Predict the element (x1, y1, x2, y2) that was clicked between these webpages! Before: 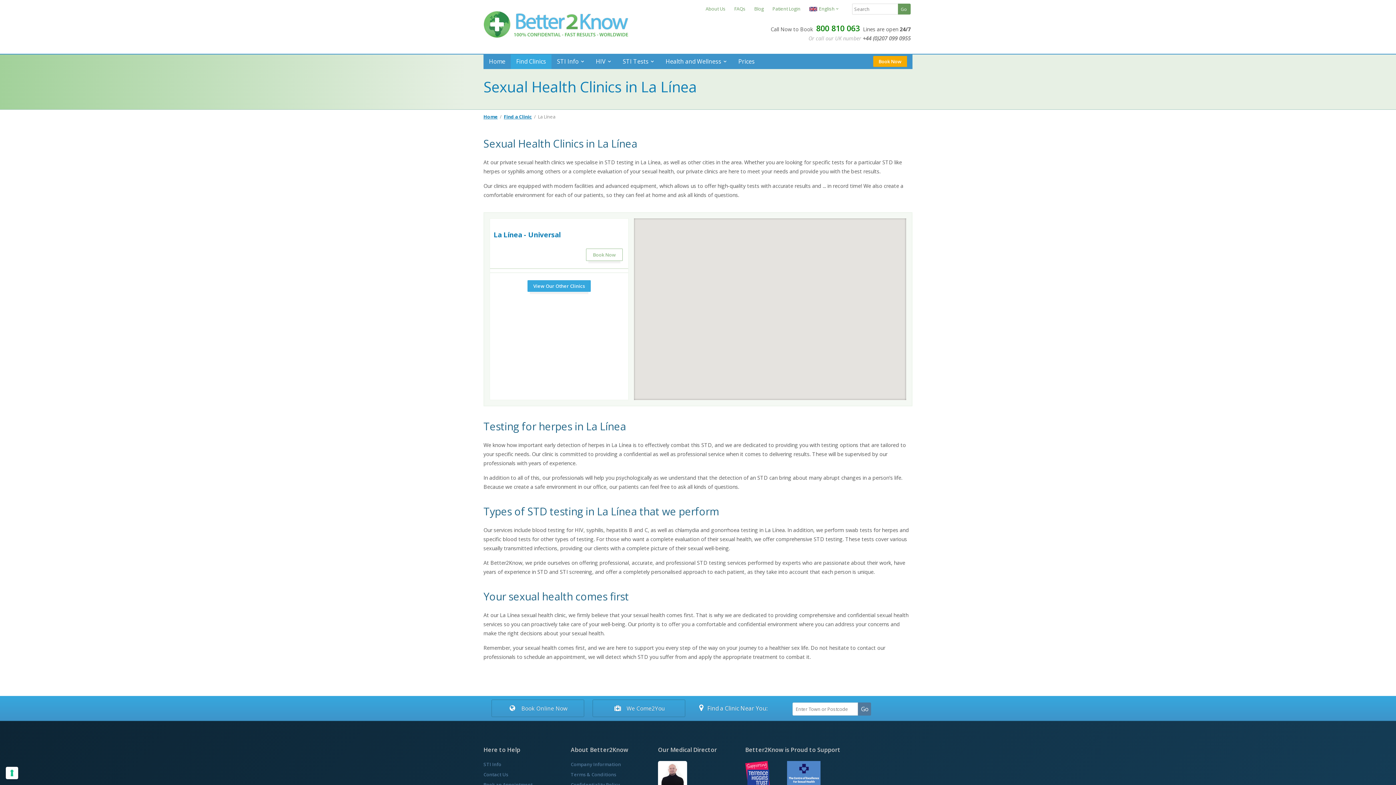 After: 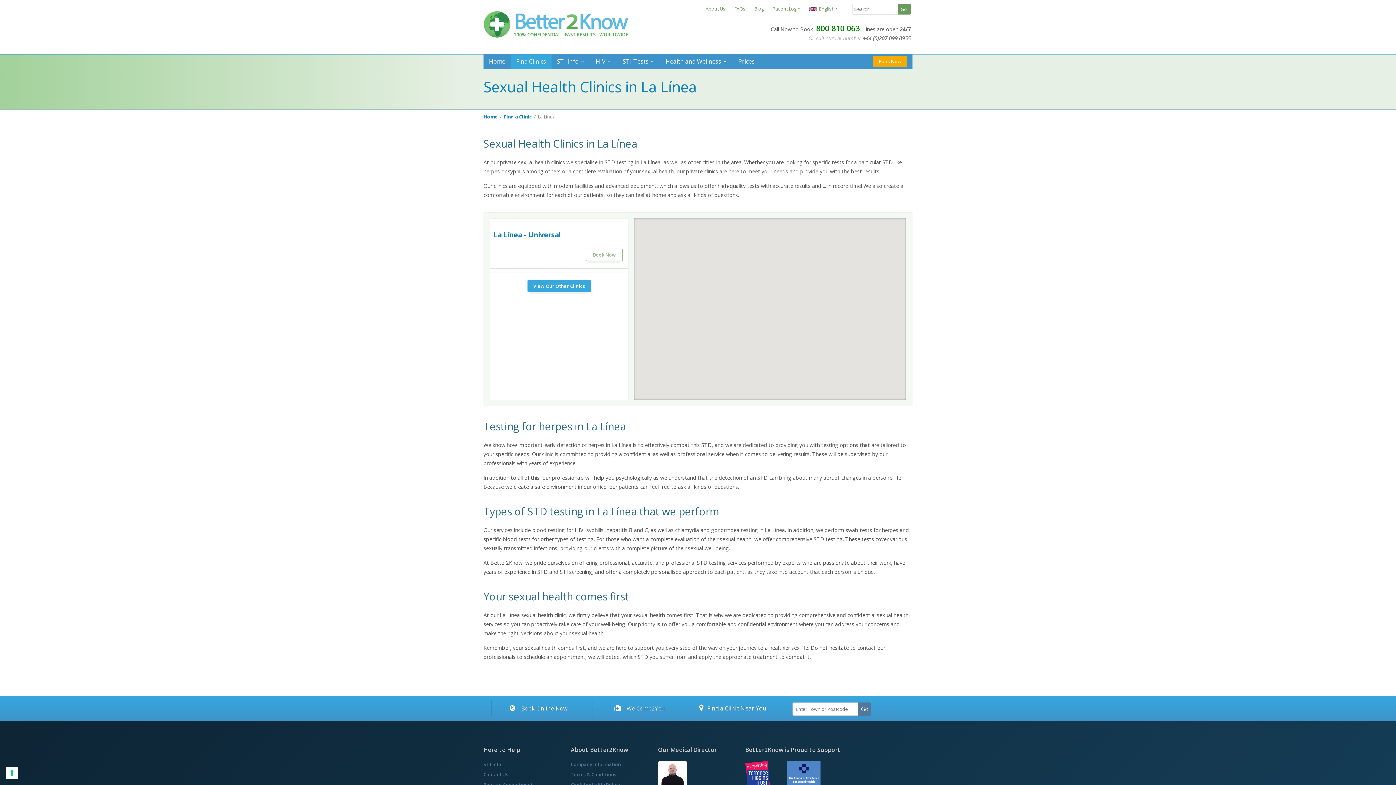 Action: label: +44 (0)207 099 0955 bbox: (862, 34, 910, 41)